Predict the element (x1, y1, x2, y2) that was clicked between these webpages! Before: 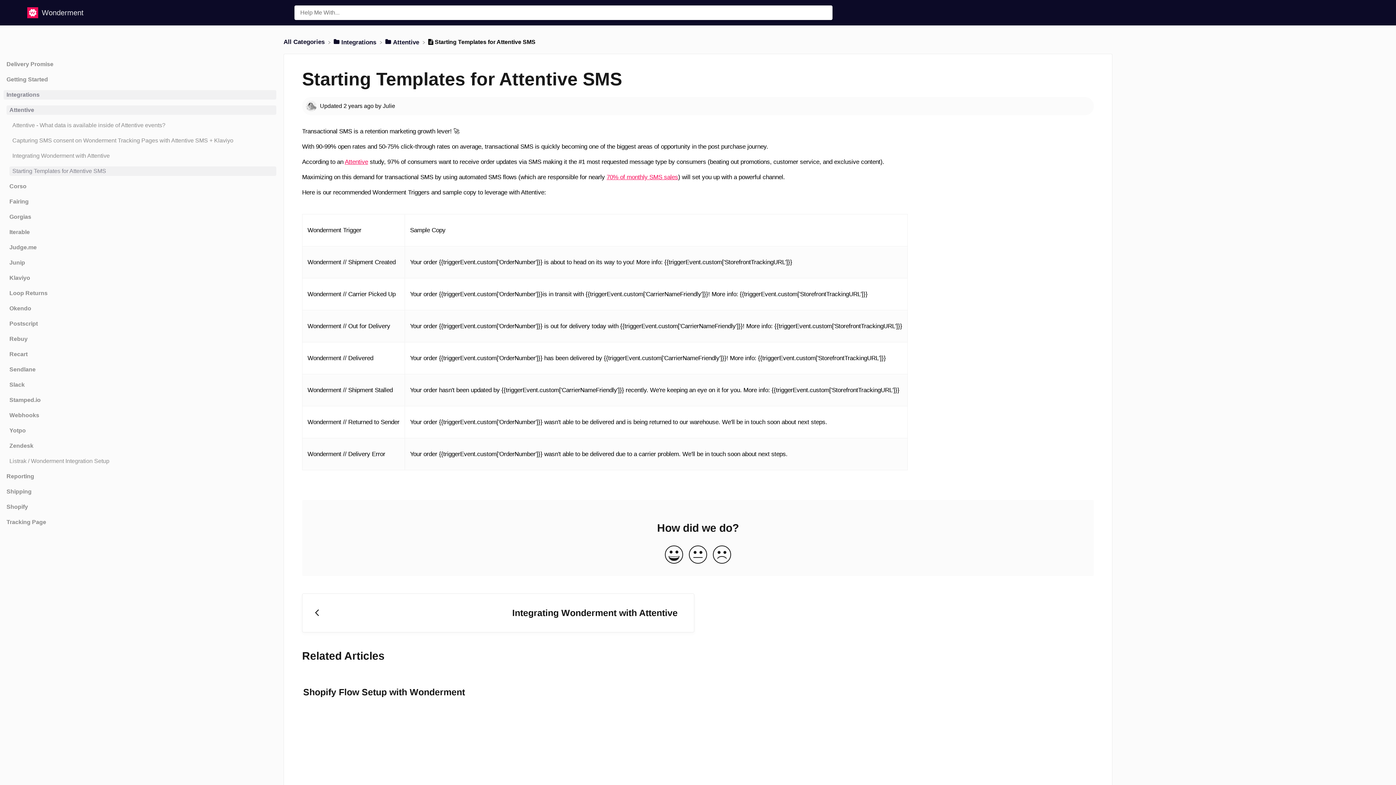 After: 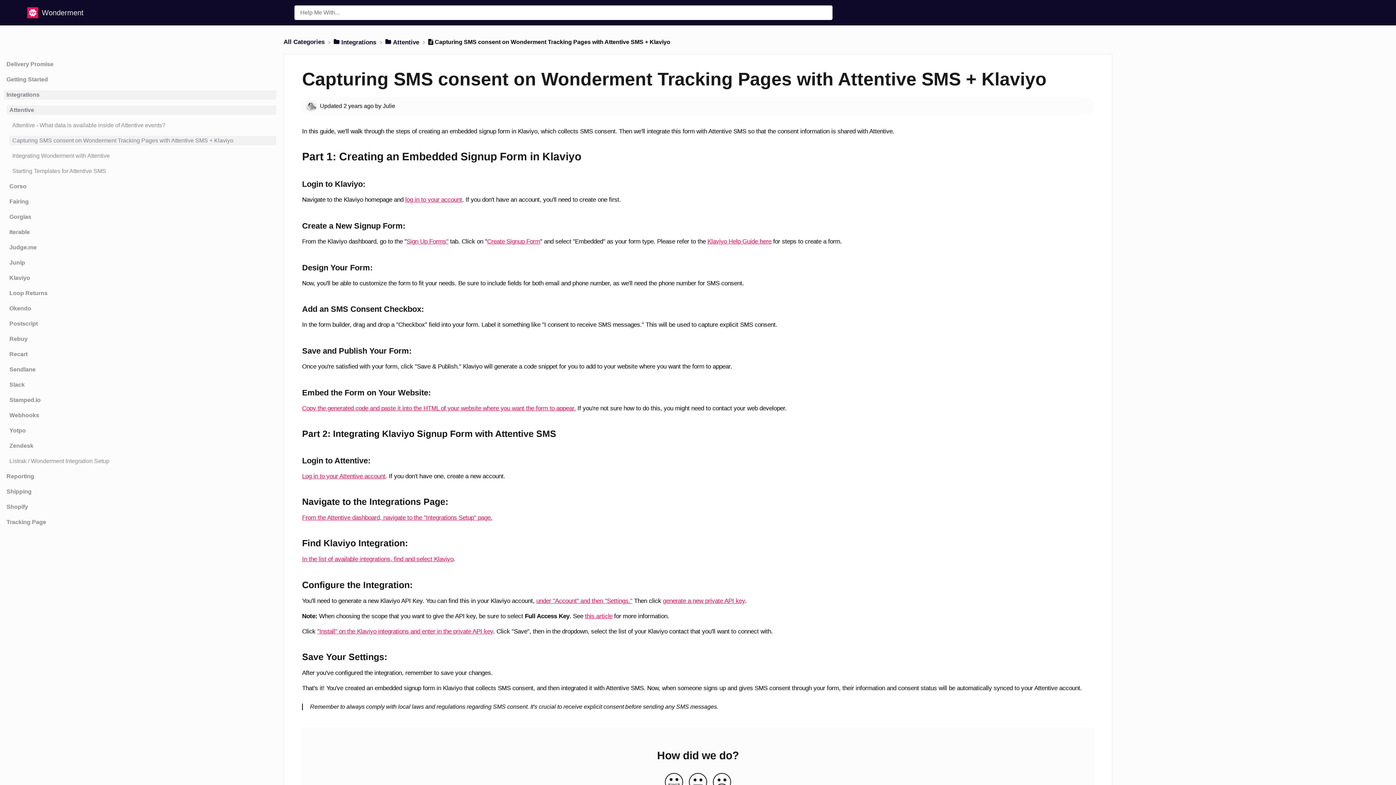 Action: label: Article Capturing SMS consent on Wonderment Tracking Pages with Attentive SMS + Klaviyo bbox: (3, 135, 276, 145)